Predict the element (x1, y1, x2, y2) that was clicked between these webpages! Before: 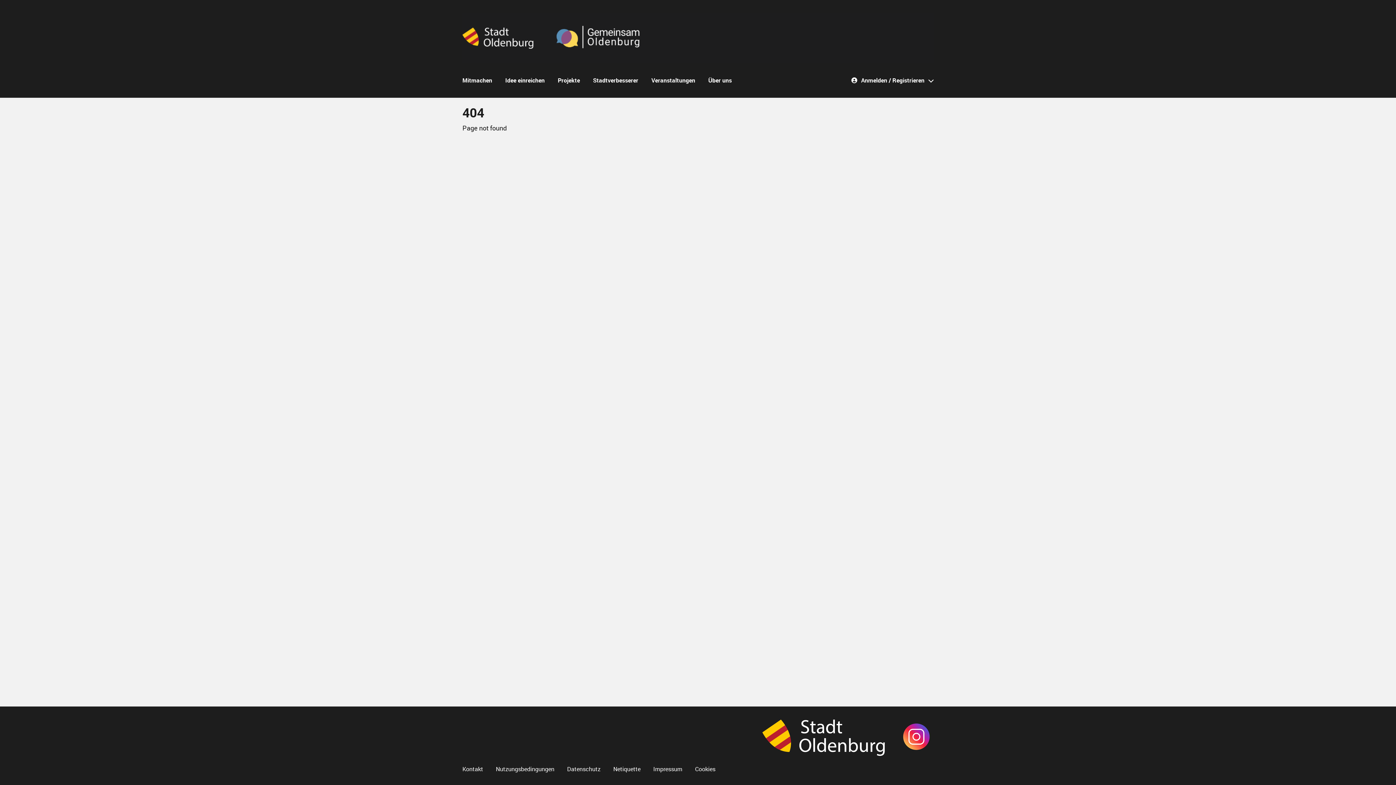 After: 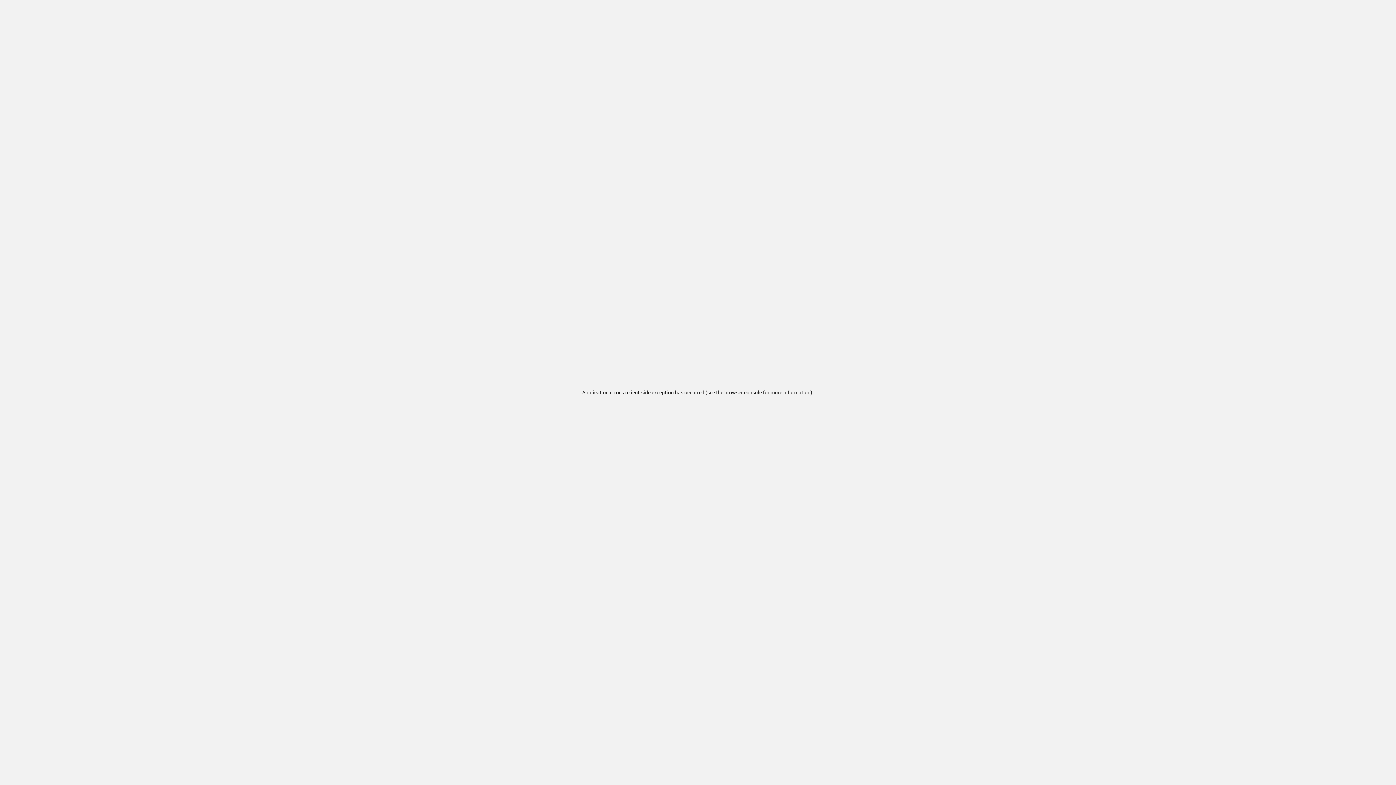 Action: bbox: (851, 76, 933, 84) label: Anmelden / Registrieren